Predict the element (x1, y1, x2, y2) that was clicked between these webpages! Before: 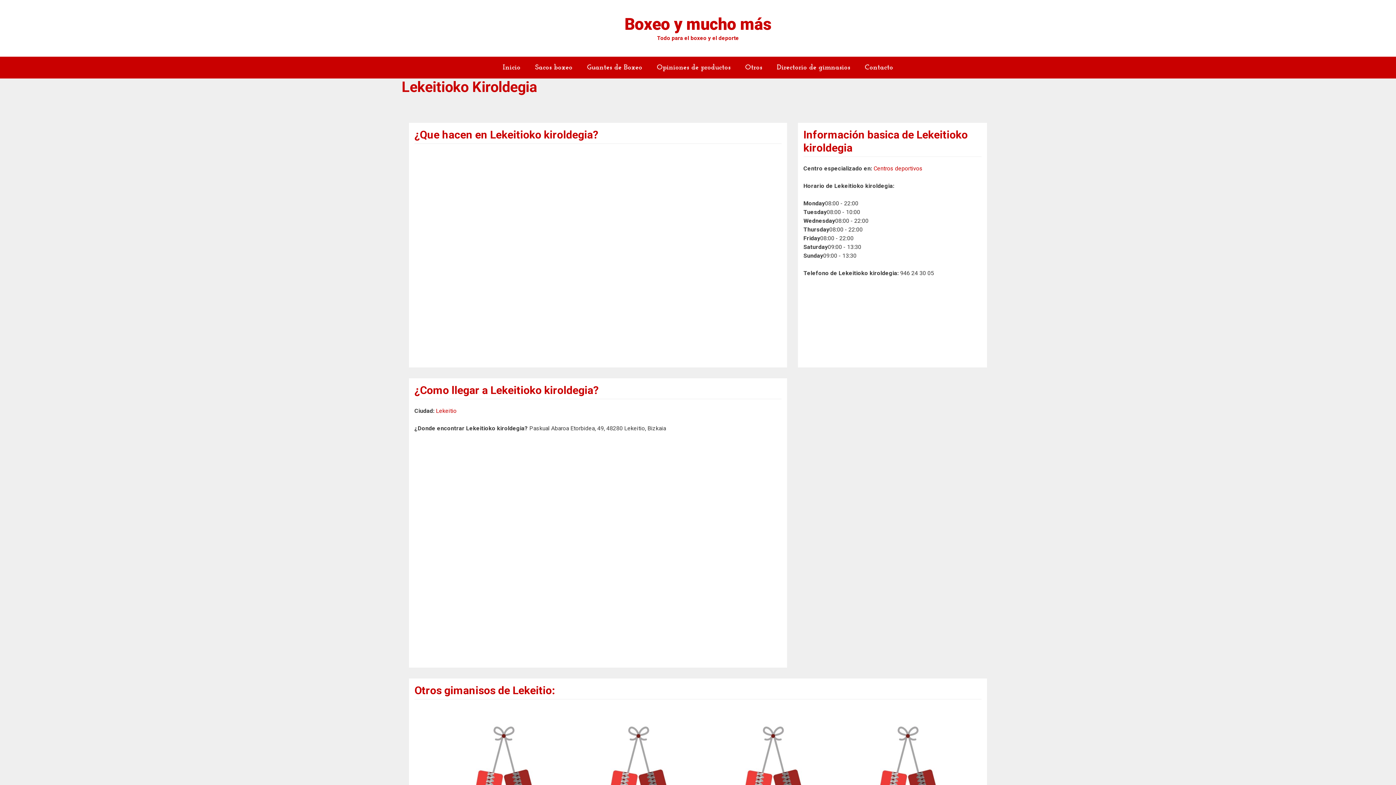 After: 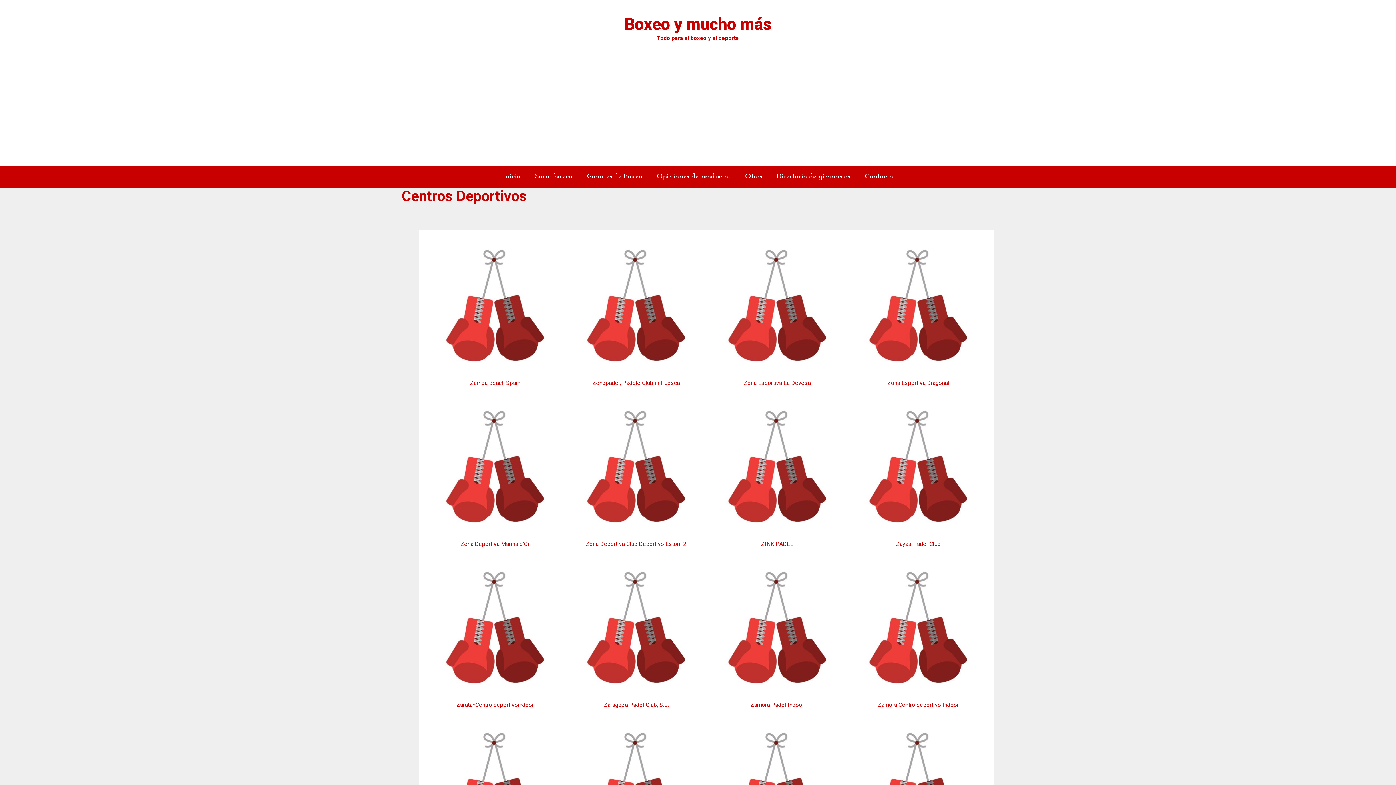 Action: label: Centros deportivos bbox: (873, 165, 922, 172)